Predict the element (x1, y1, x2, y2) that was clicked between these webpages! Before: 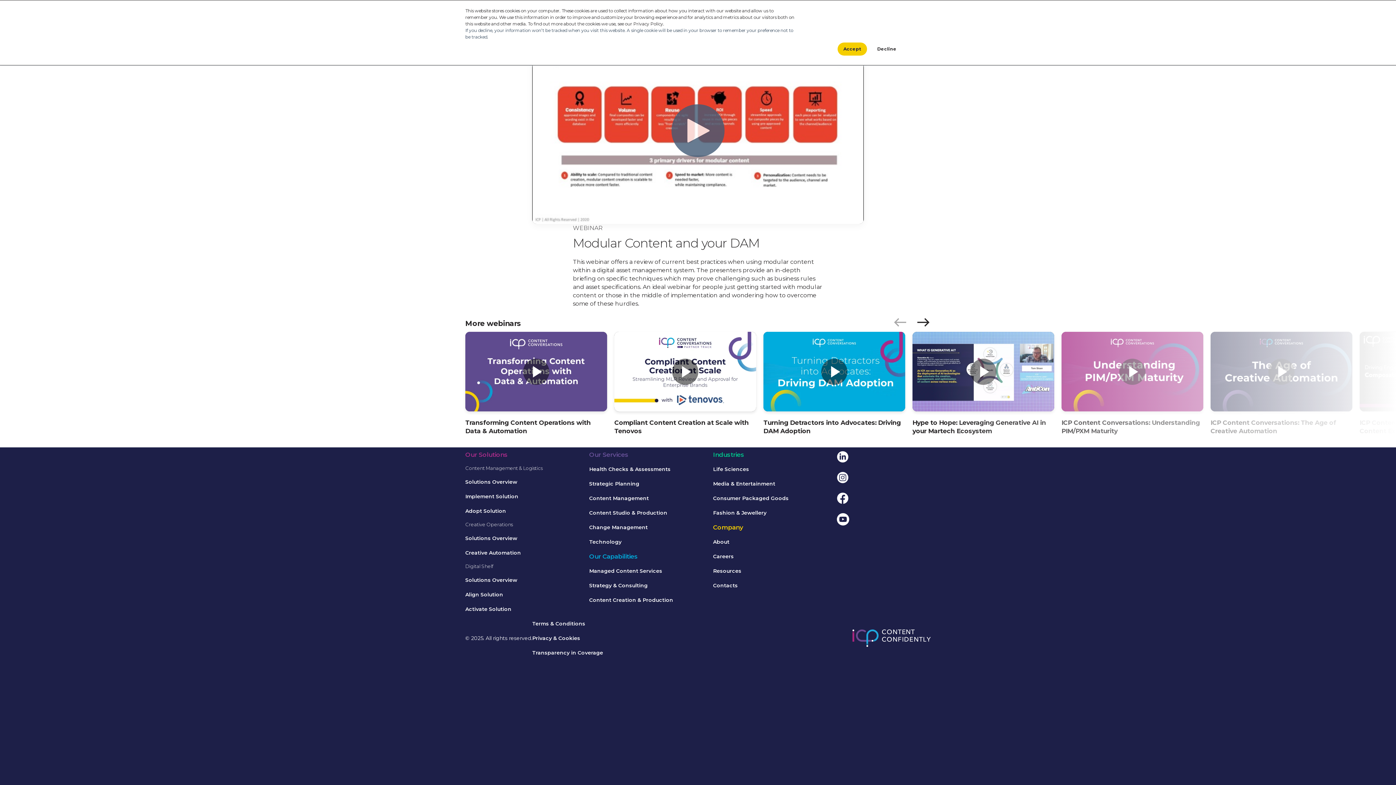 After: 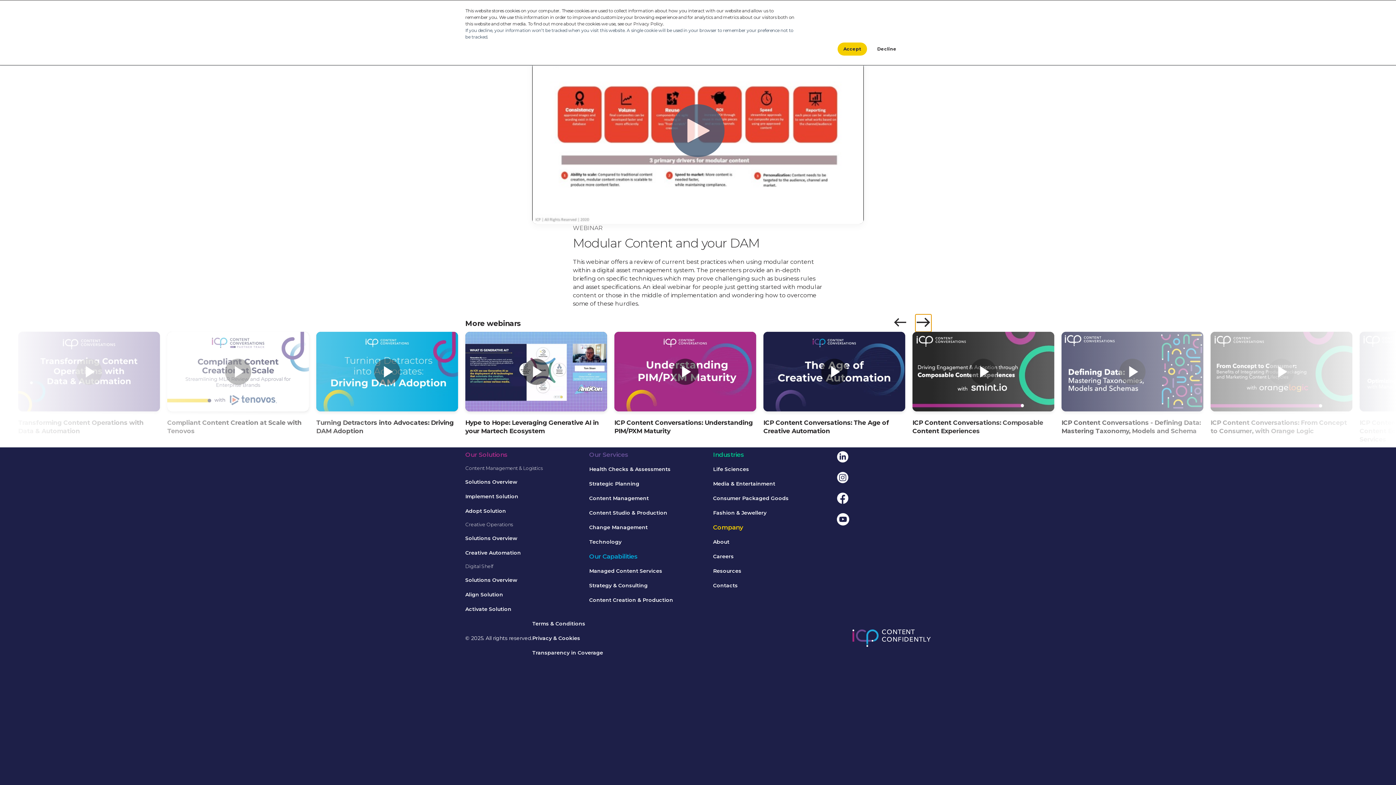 Action: bbox: (916, 315, 930, 331) label: Next